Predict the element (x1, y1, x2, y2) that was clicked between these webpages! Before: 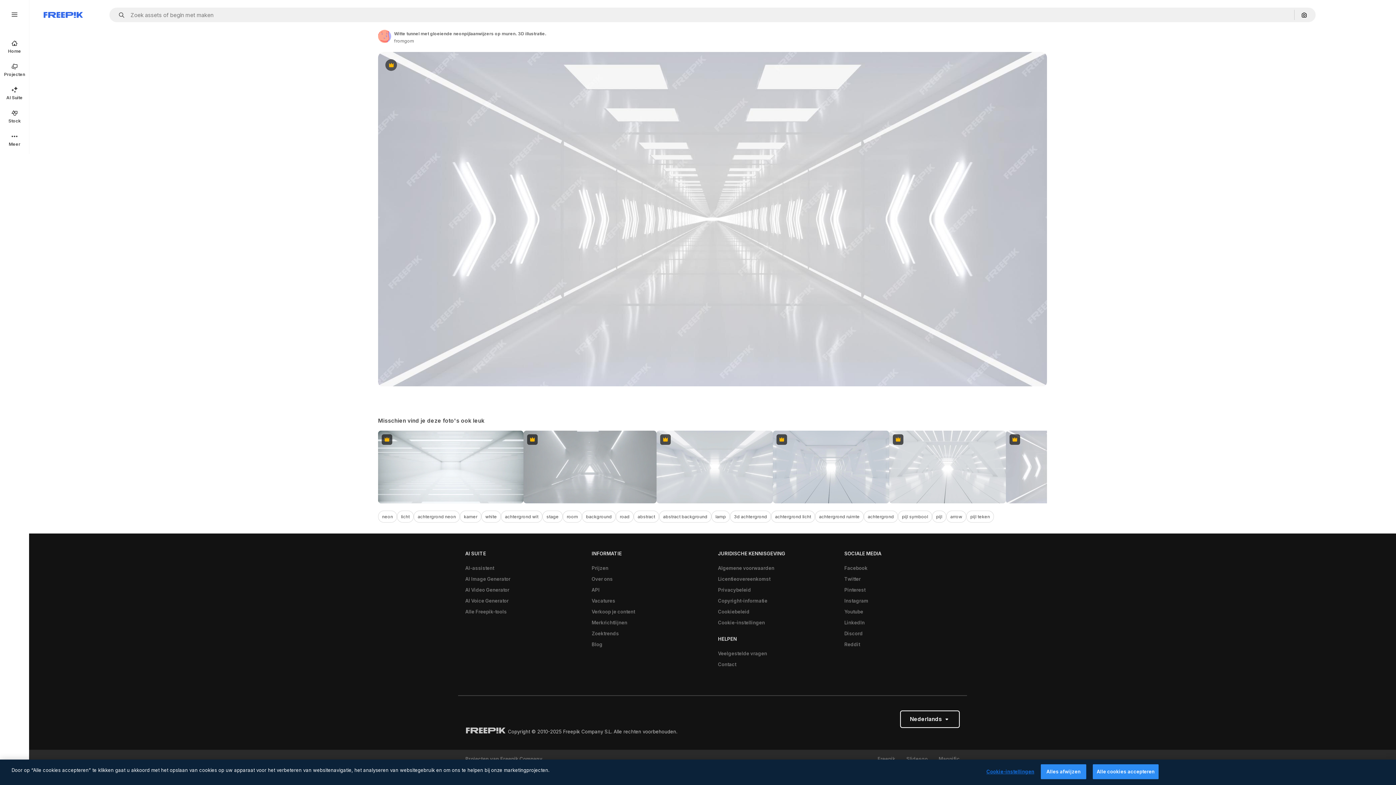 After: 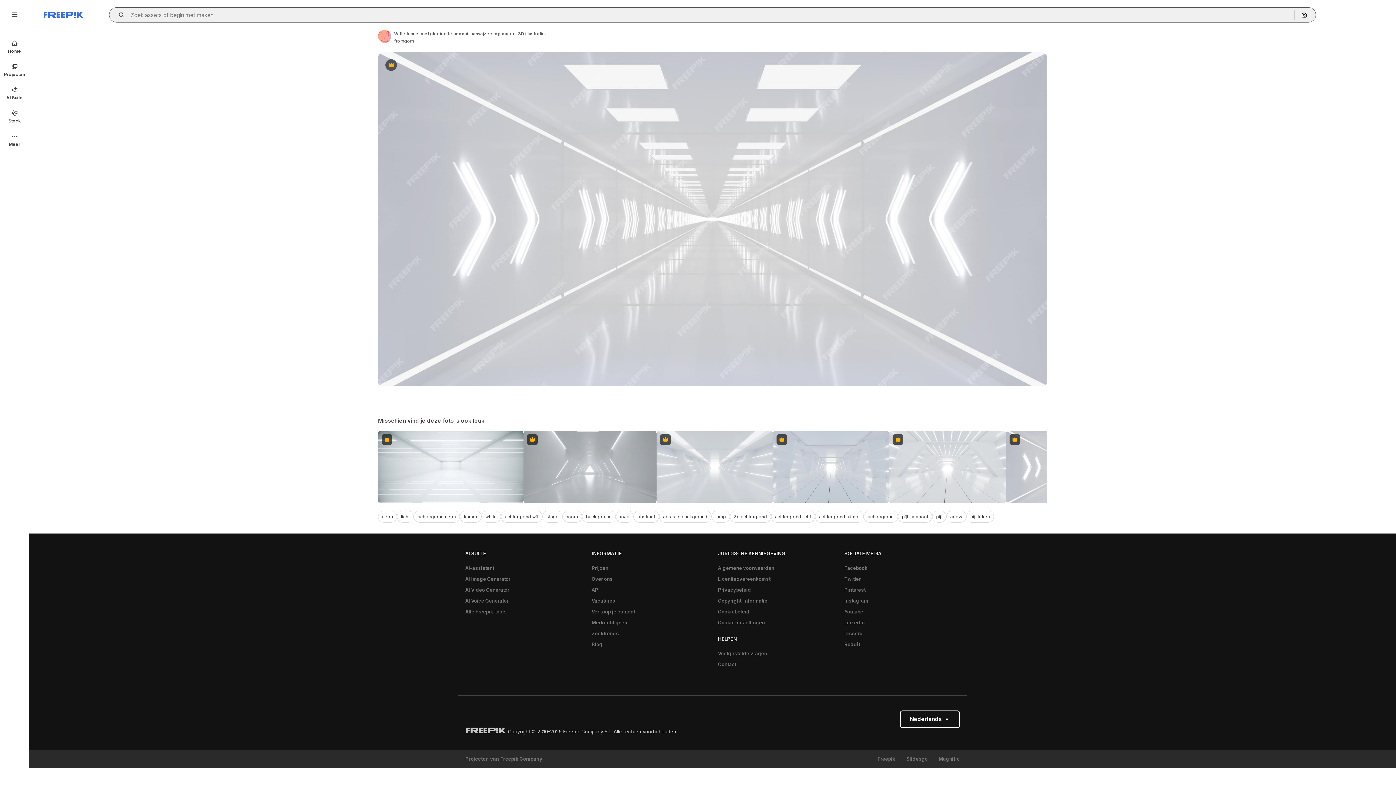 Action: bbox: (115, 12, 129, 17) label: Open autocomplete